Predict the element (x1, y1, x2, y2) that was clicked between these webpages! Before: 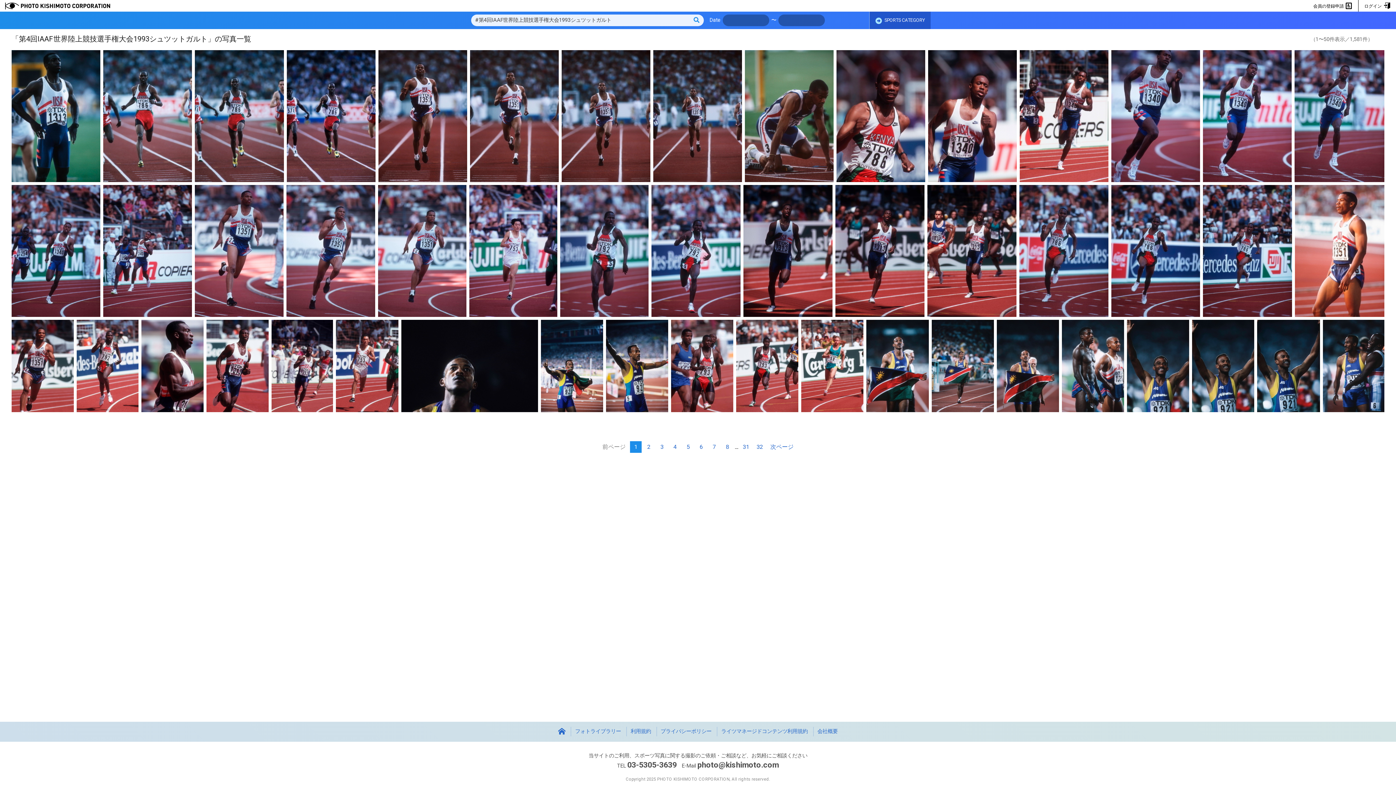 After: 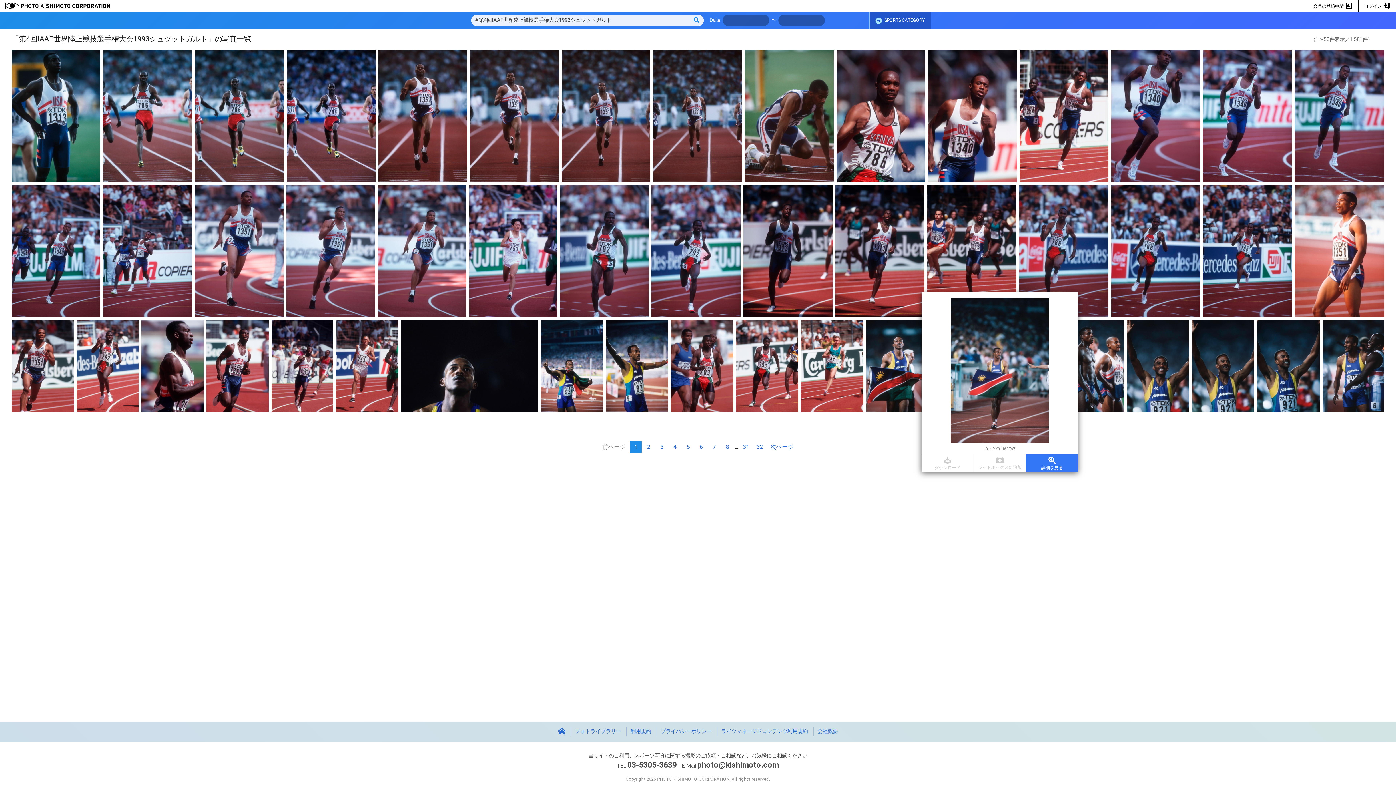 Action: bbox: (932, 362, 994, 369)